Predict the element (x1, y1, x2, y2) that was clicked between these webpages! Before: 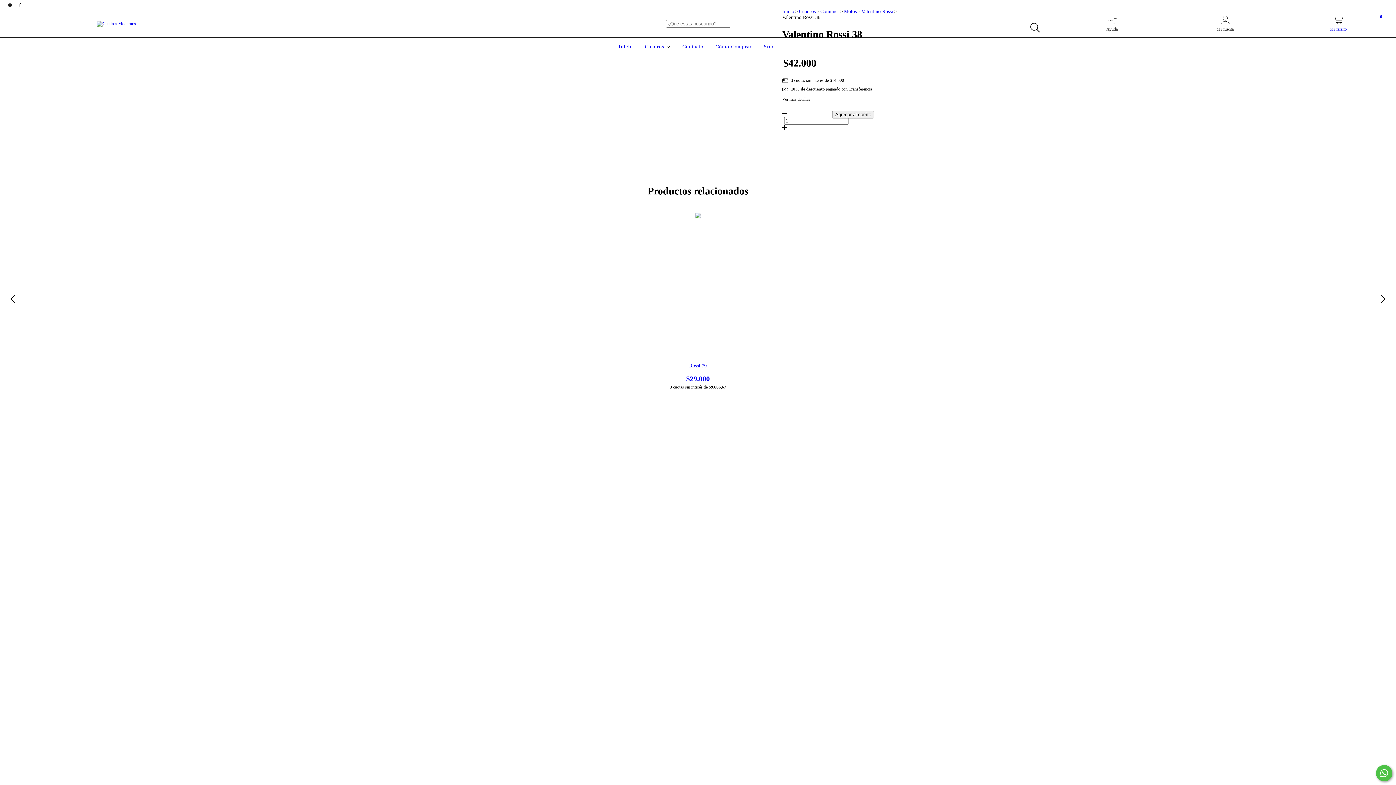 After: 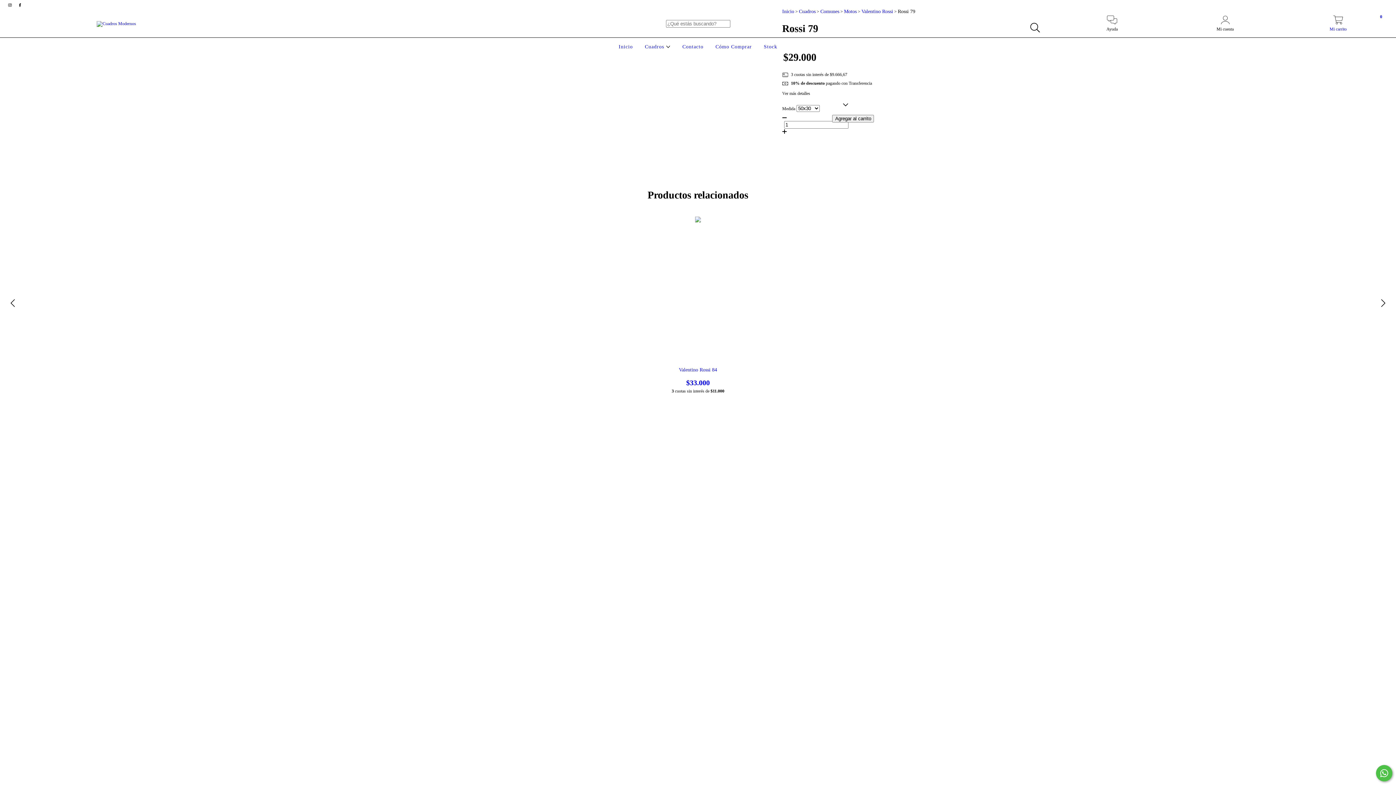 Action: bbox: (474, 363, 921, 383) label: Rossi 79